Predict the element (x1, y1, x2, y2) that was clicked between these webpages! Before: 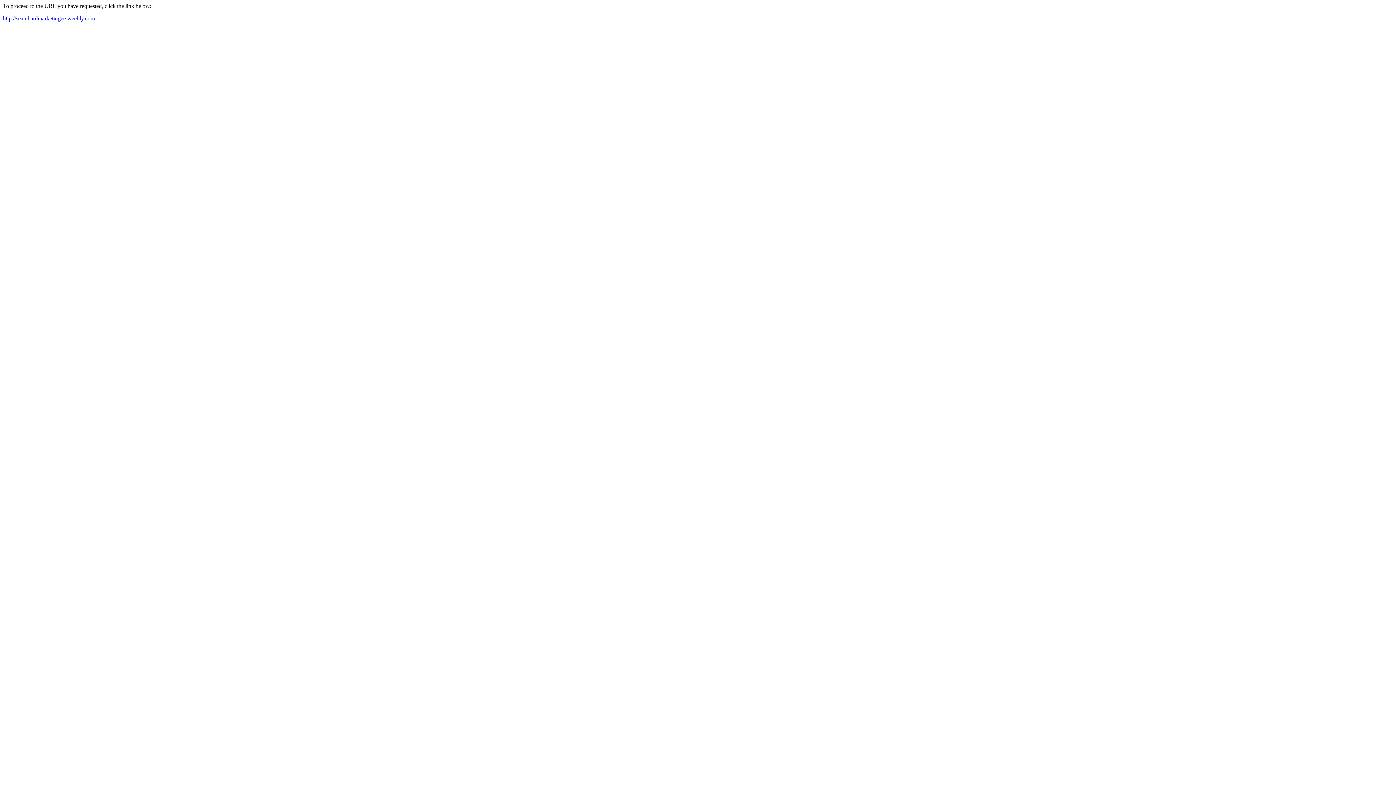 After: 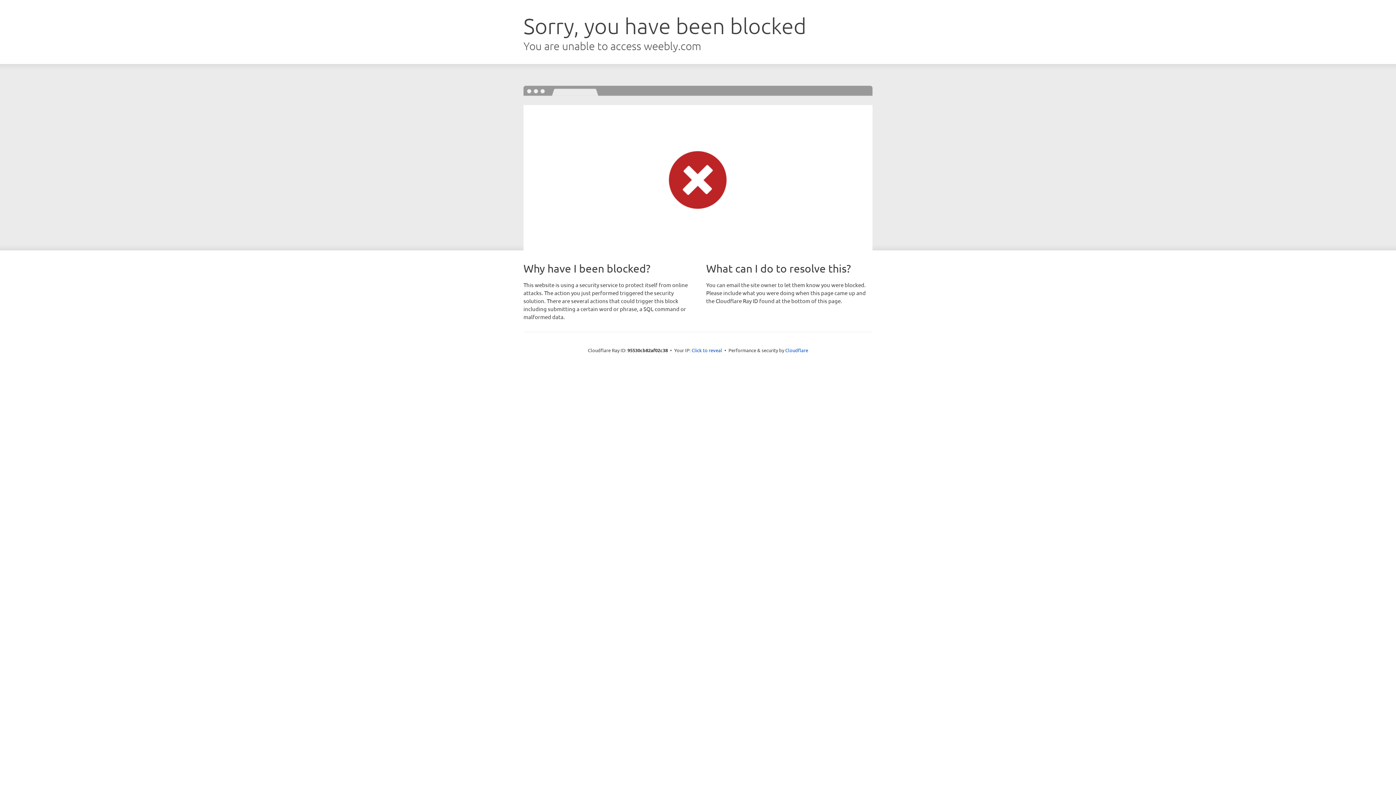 Action: label: http://searchardmarketingee.weebly.com bbox: (2, 15, 94, 21)